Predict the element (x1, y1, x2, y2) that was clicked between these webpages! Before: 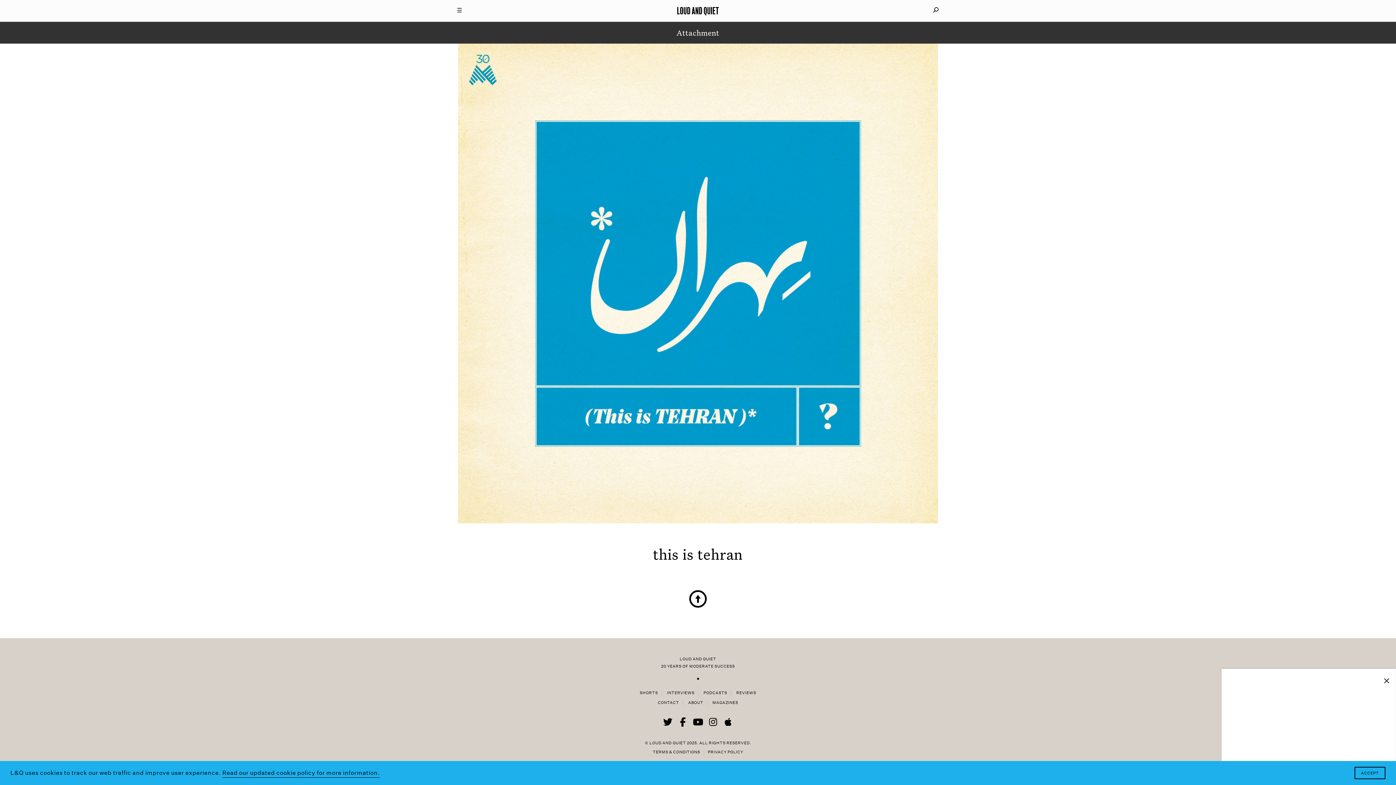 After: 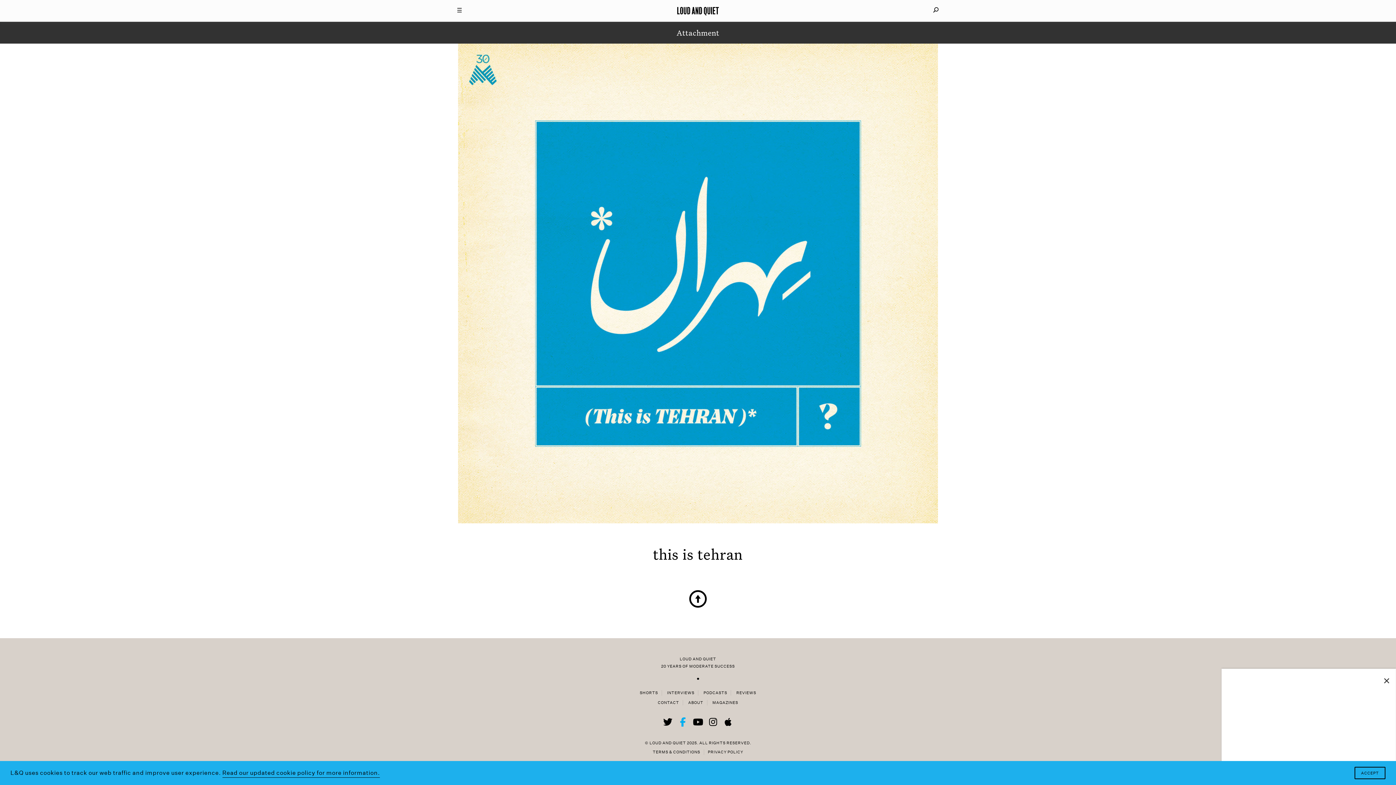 Action: bbox: (677, 717, 688, 727)